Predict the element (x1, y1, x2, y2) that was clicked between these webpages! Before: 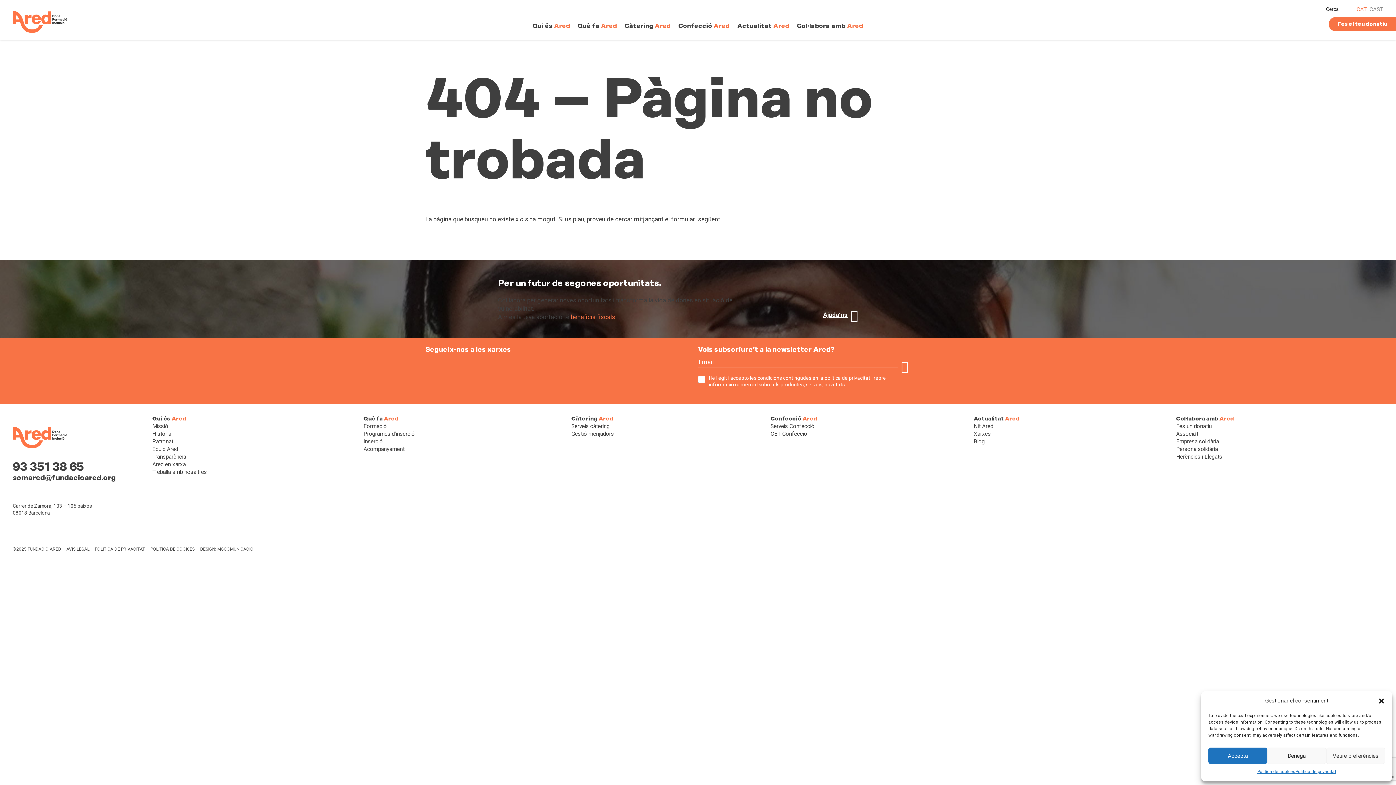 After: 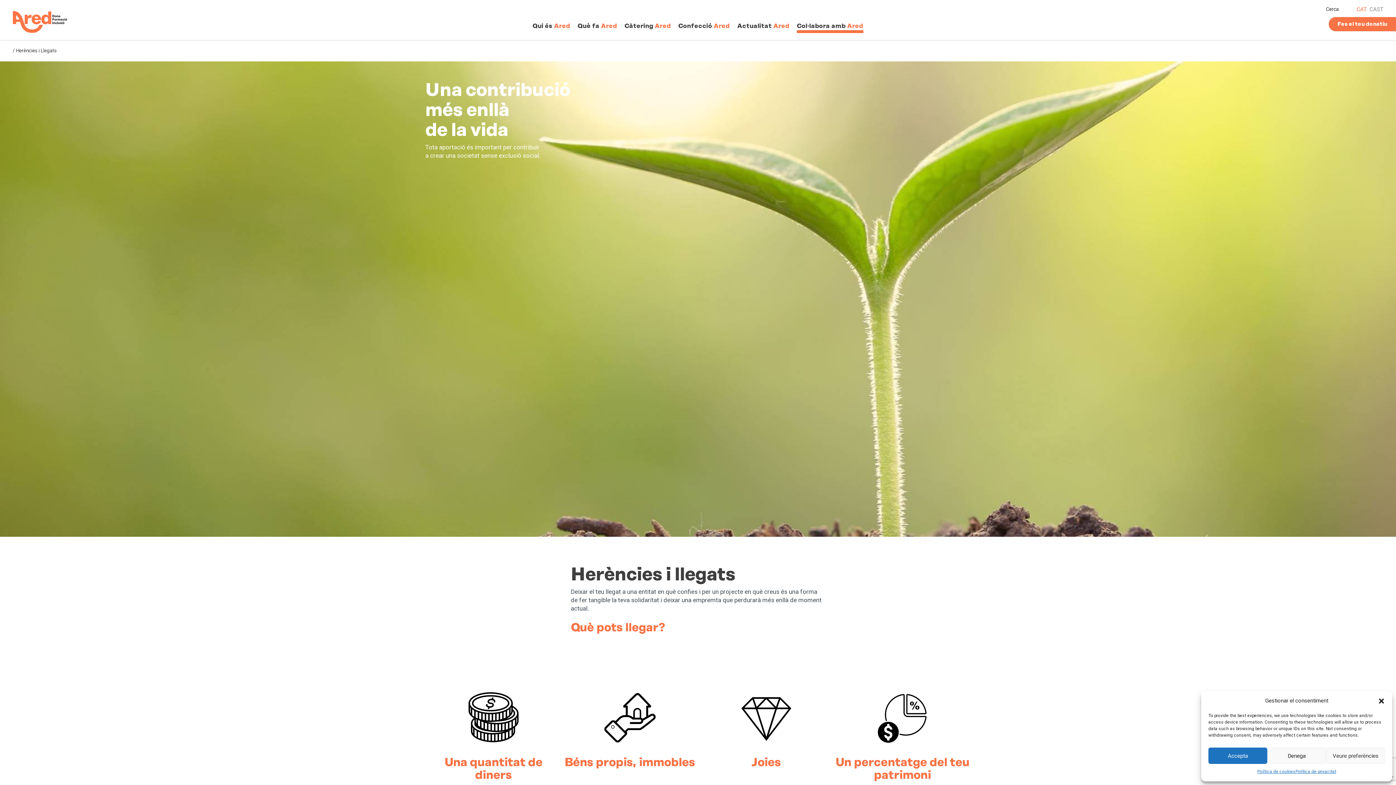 Action: bbox: (1176, 453, 1222, 460) label: Herències i Llegats